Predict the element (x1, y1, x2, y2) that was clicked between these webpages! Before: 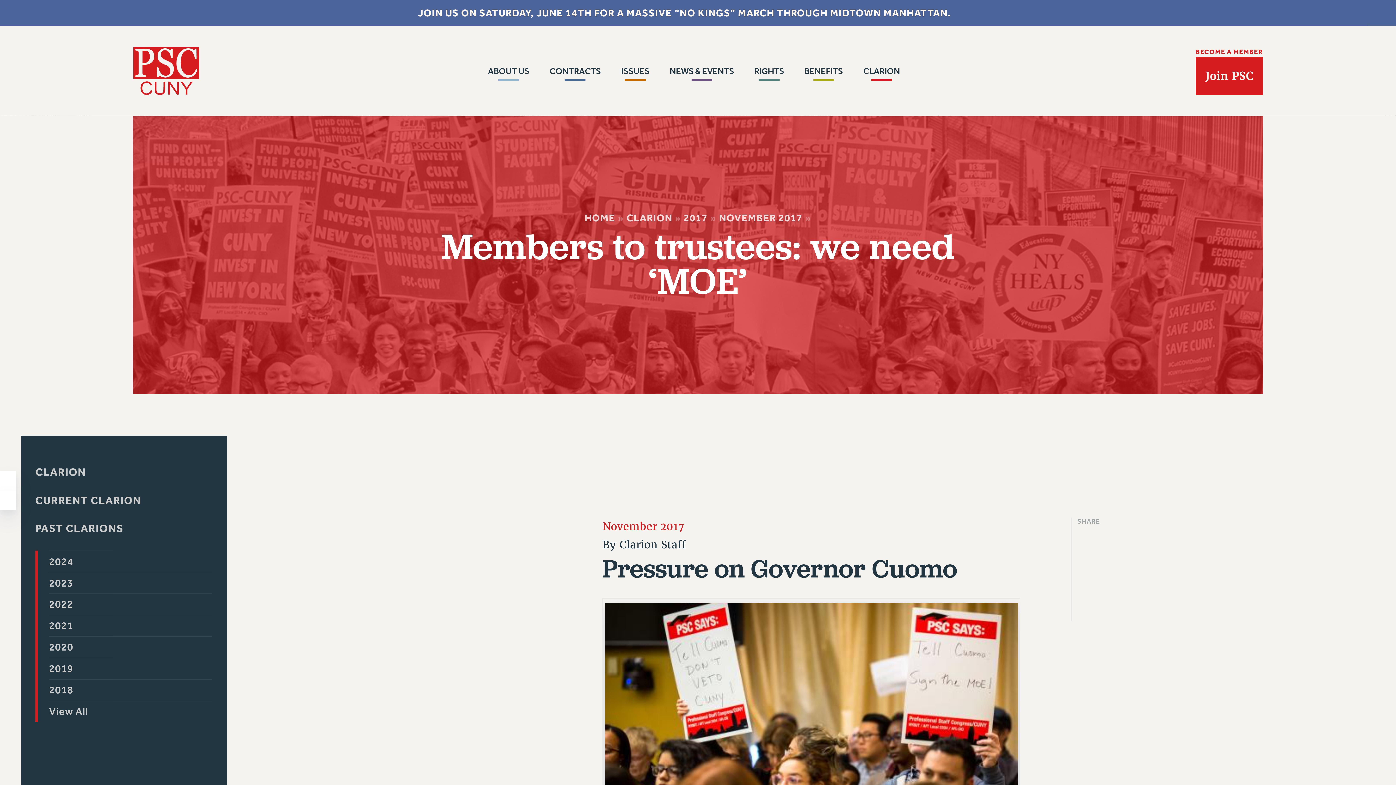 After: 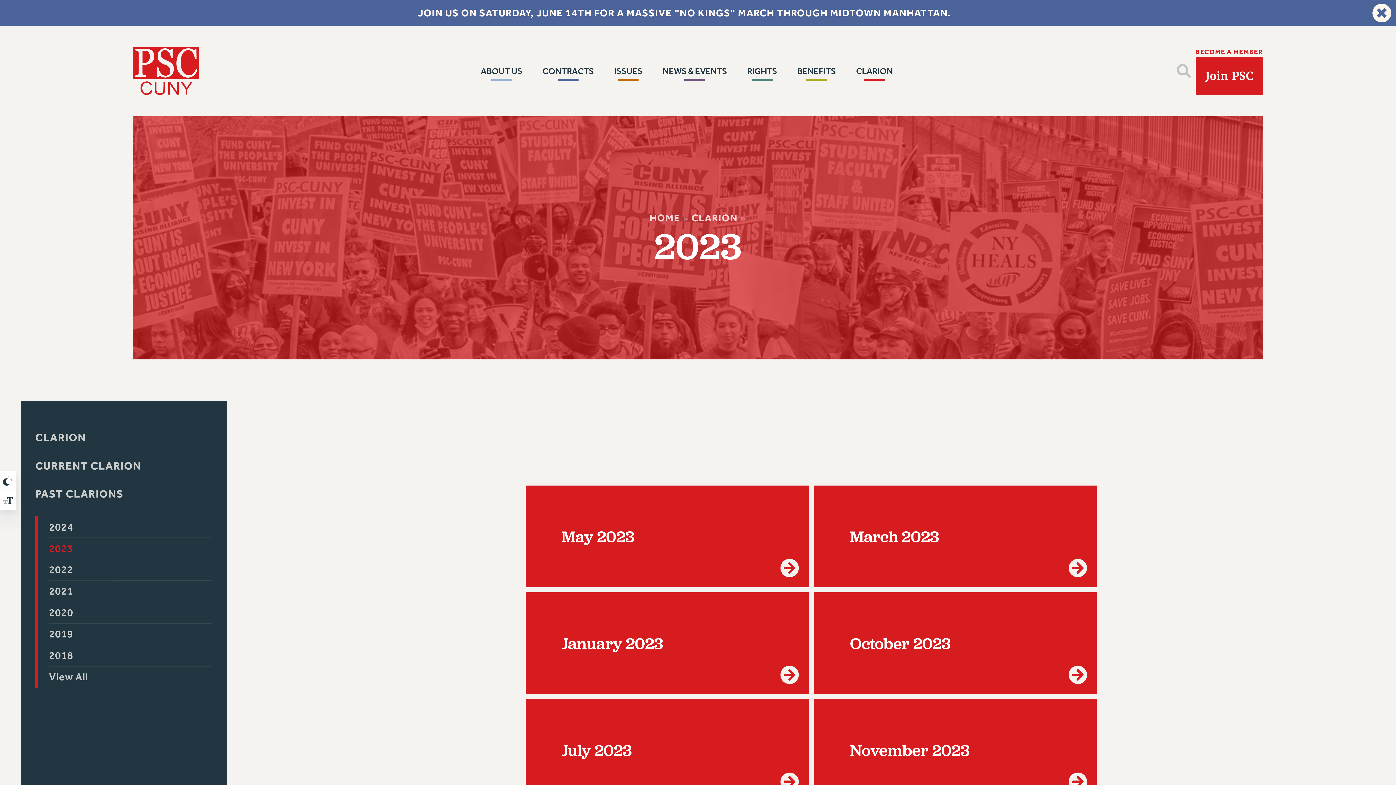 Action: bbox: (49, 572, 212, 593) label: 2023